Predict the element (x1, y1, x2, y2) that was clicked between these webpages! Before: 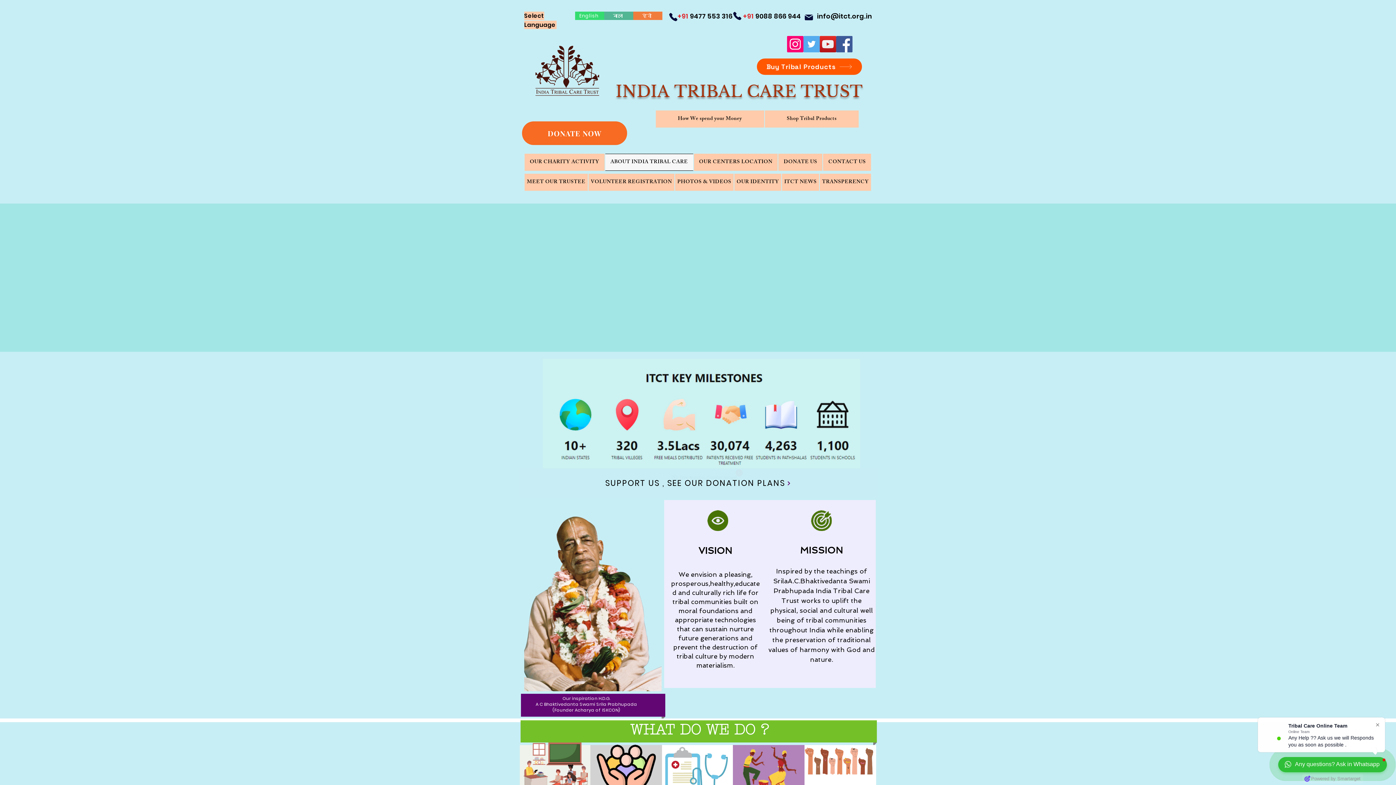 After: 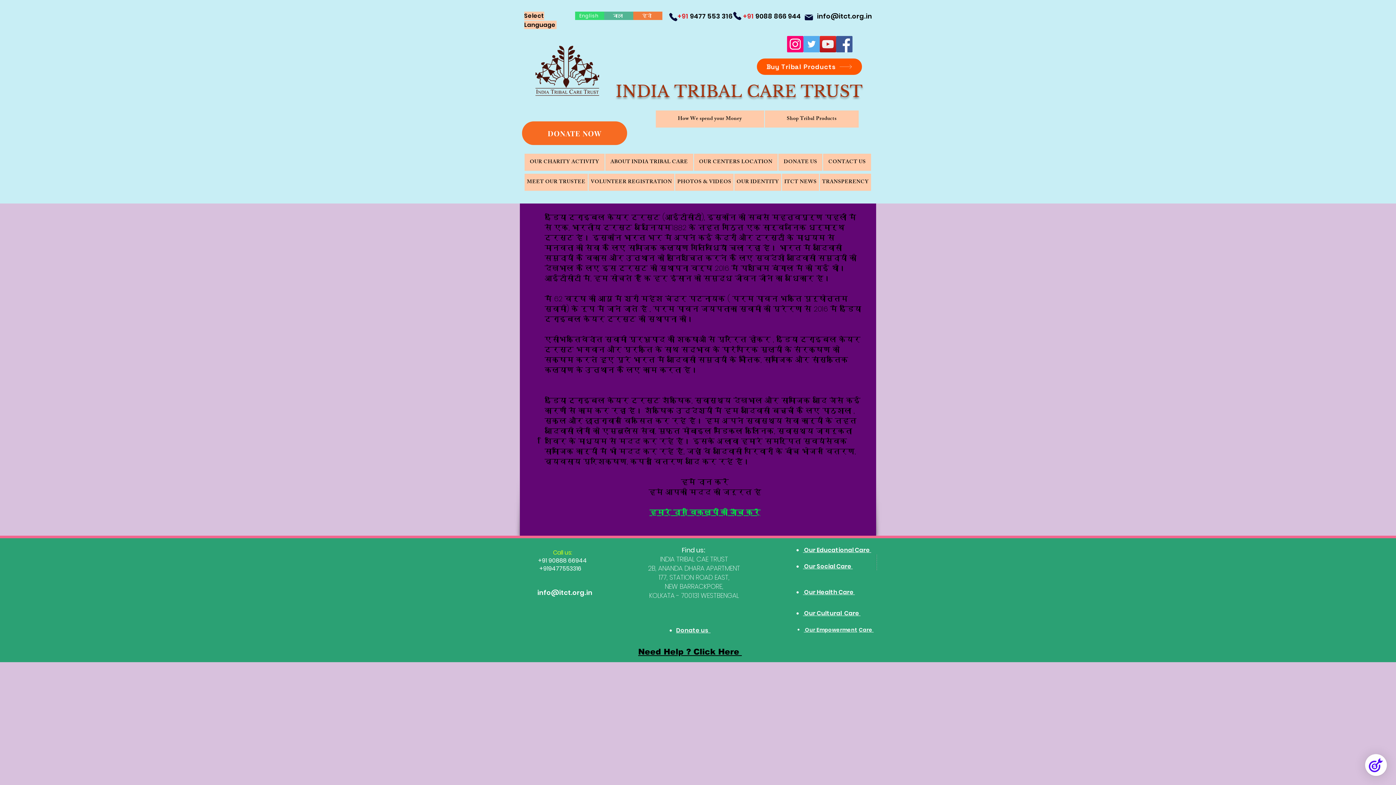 Action: bbox: (633, 11, 662, 20) label: हिंदी